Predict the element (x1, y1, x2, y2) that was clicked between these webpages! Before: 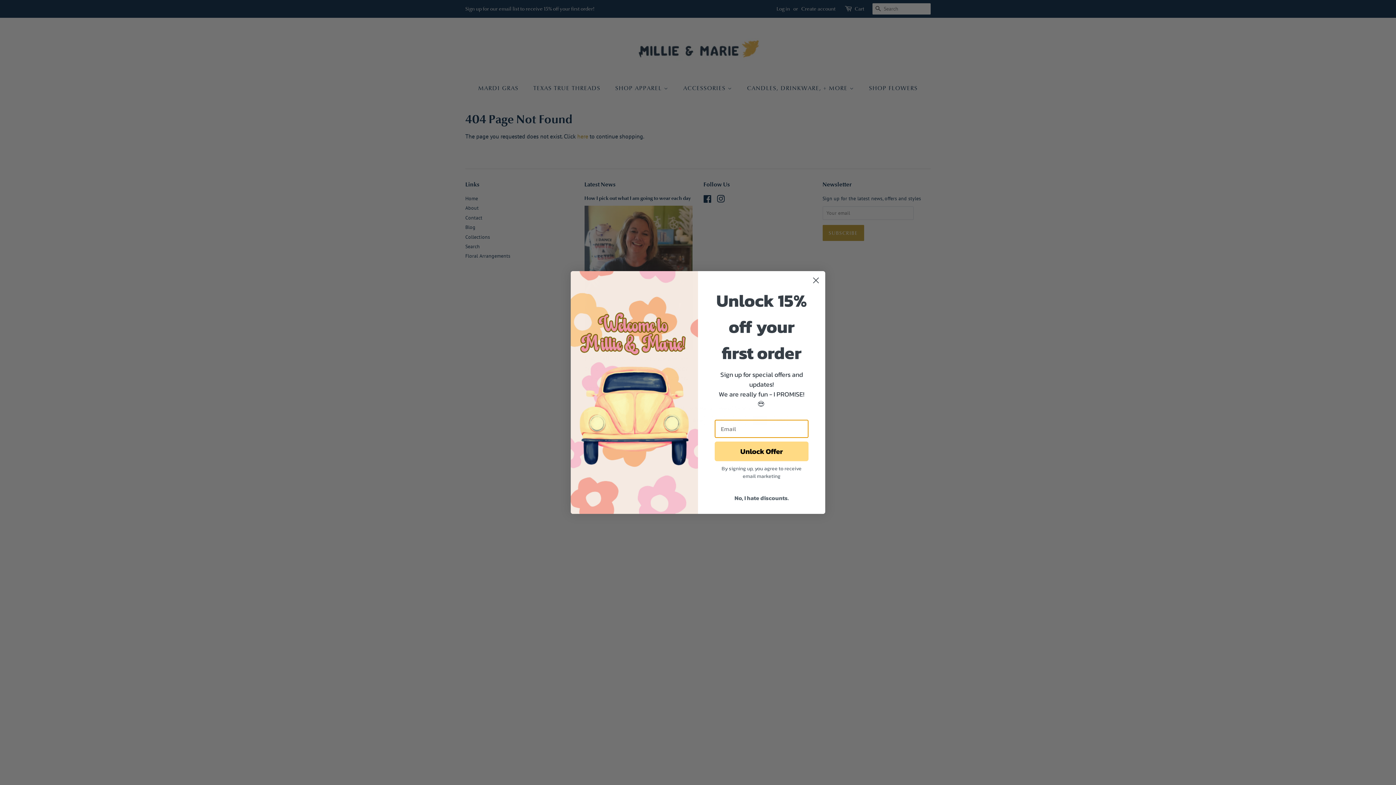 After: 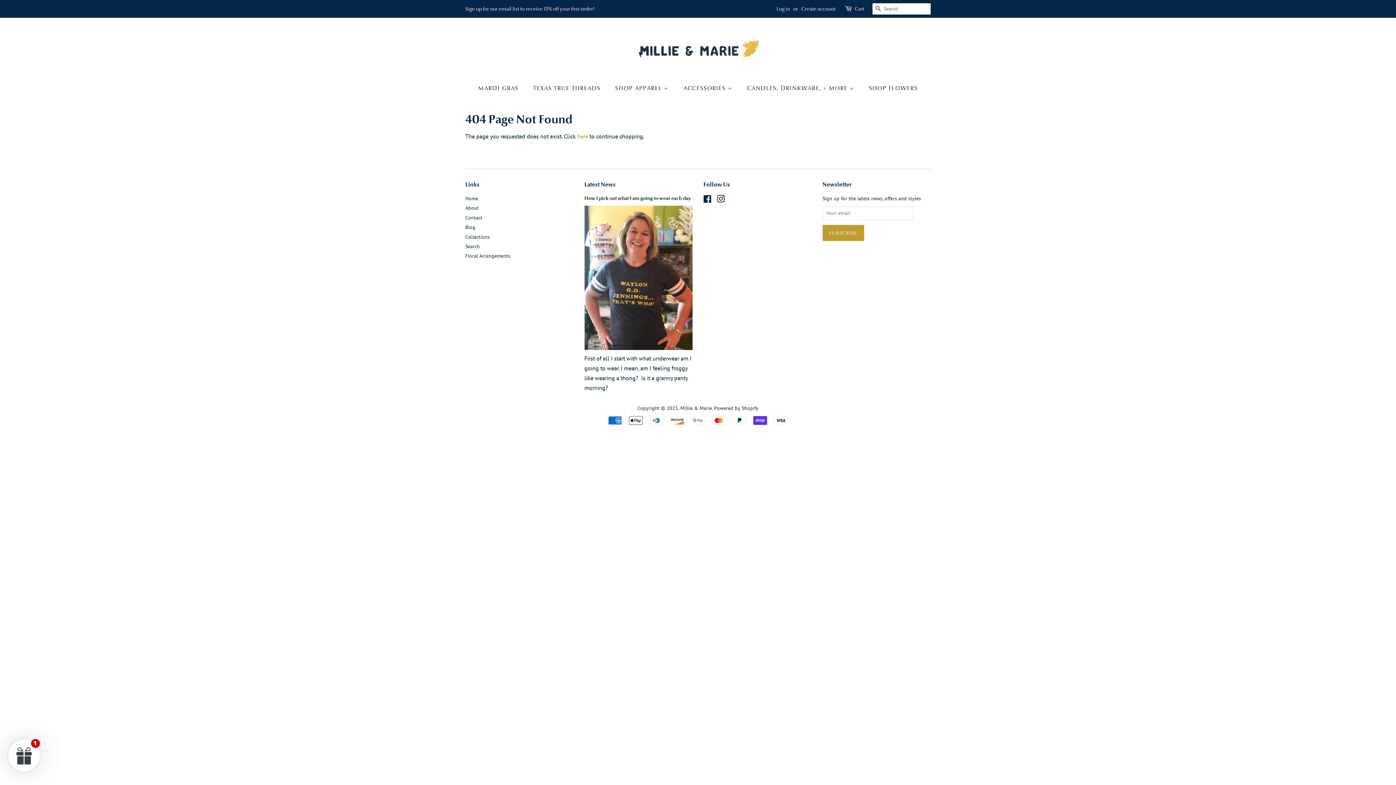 Action: bbox: (714, 491, 808, 505) label: No, I hate discounts.